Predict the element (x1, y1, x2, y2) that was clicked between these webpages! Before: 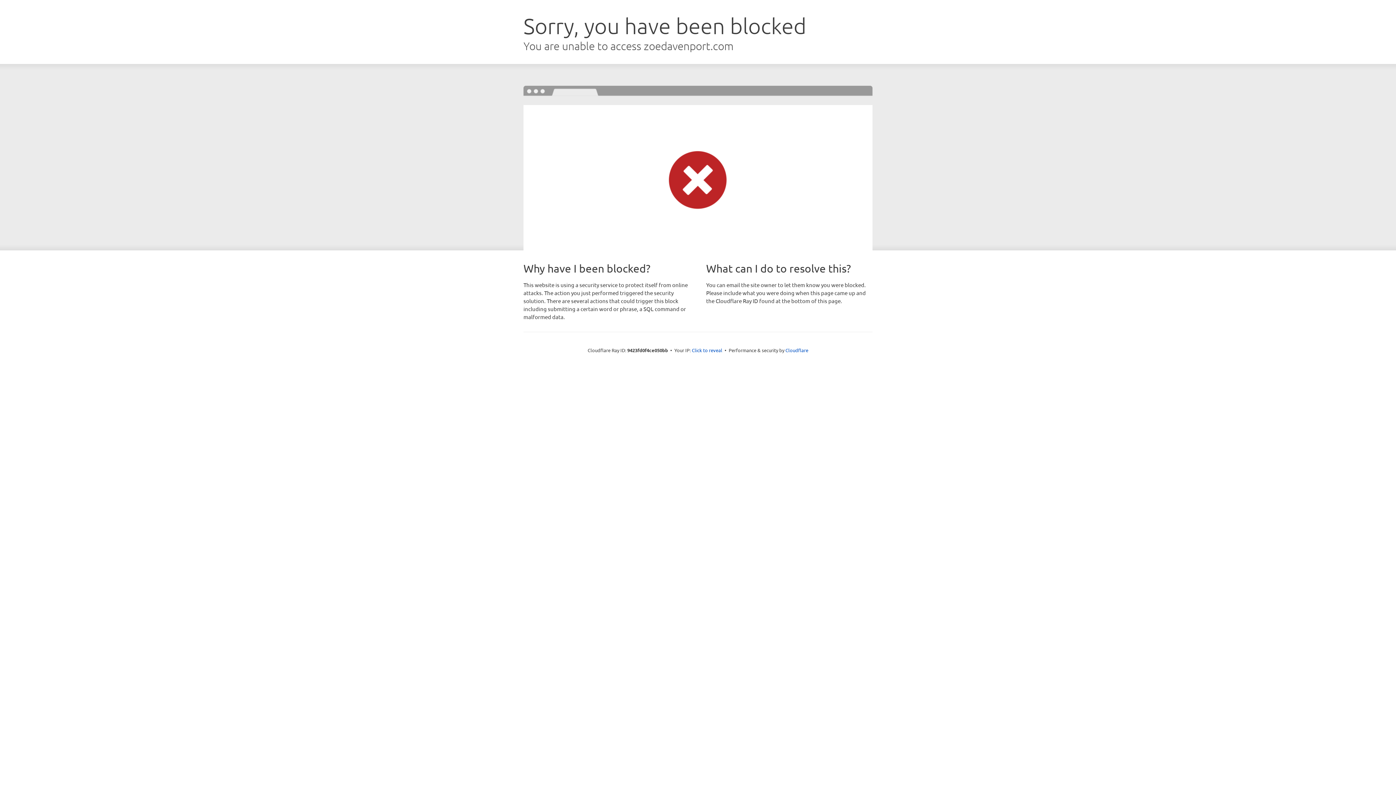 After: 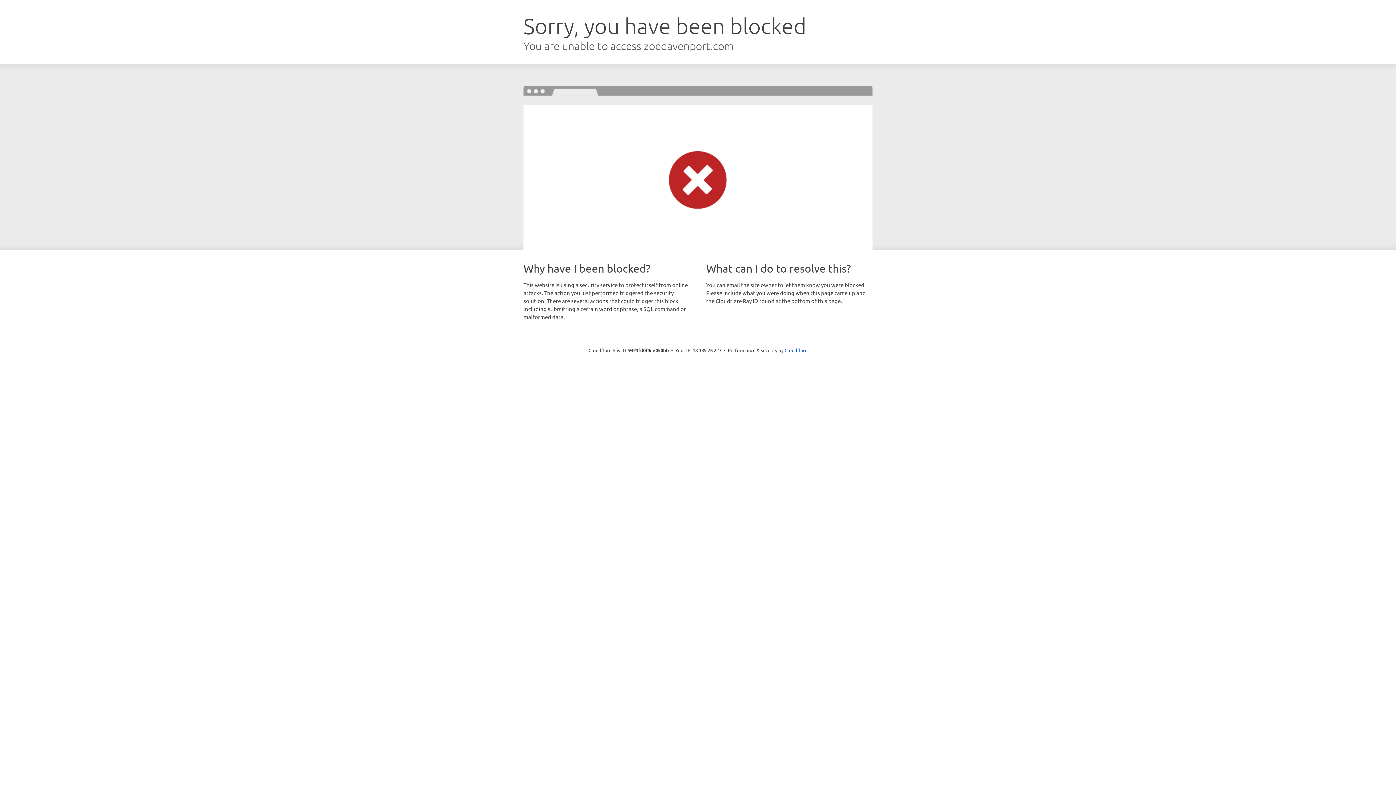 Action: label: Click to reveal bbox: (692, 346, 722, 353)